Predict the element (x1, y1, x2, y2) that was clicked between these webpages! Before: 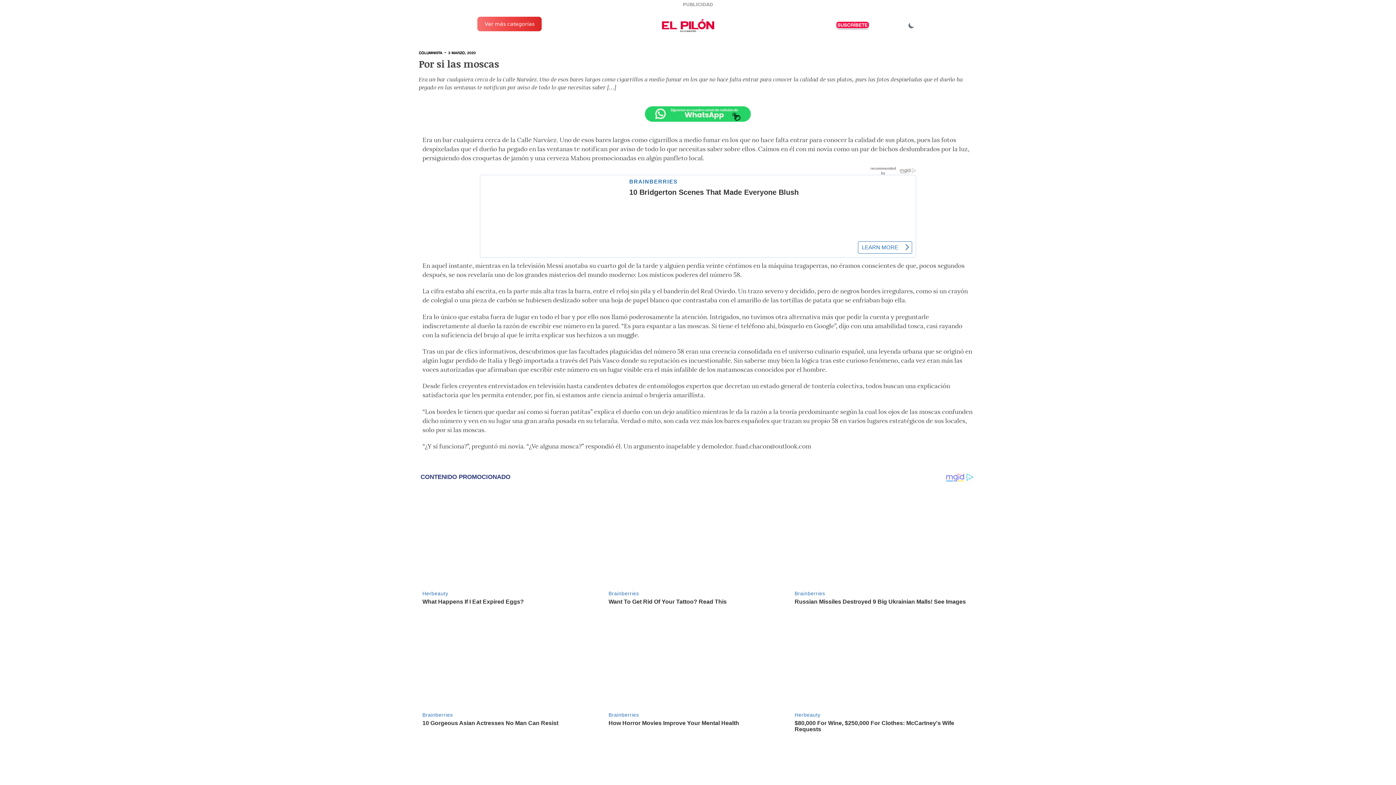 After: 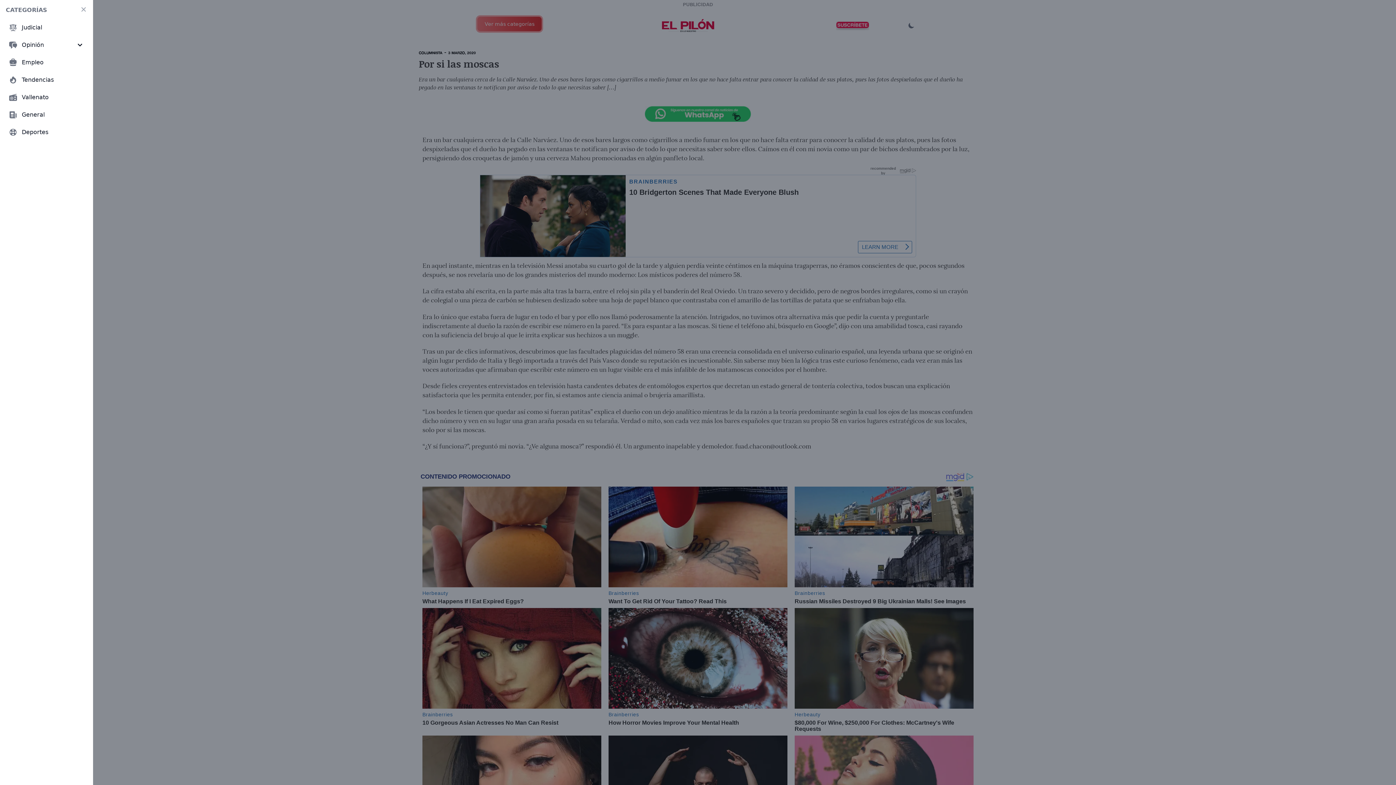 Action: bbox: (489, 16, 554, 31) label: Ver más categorías